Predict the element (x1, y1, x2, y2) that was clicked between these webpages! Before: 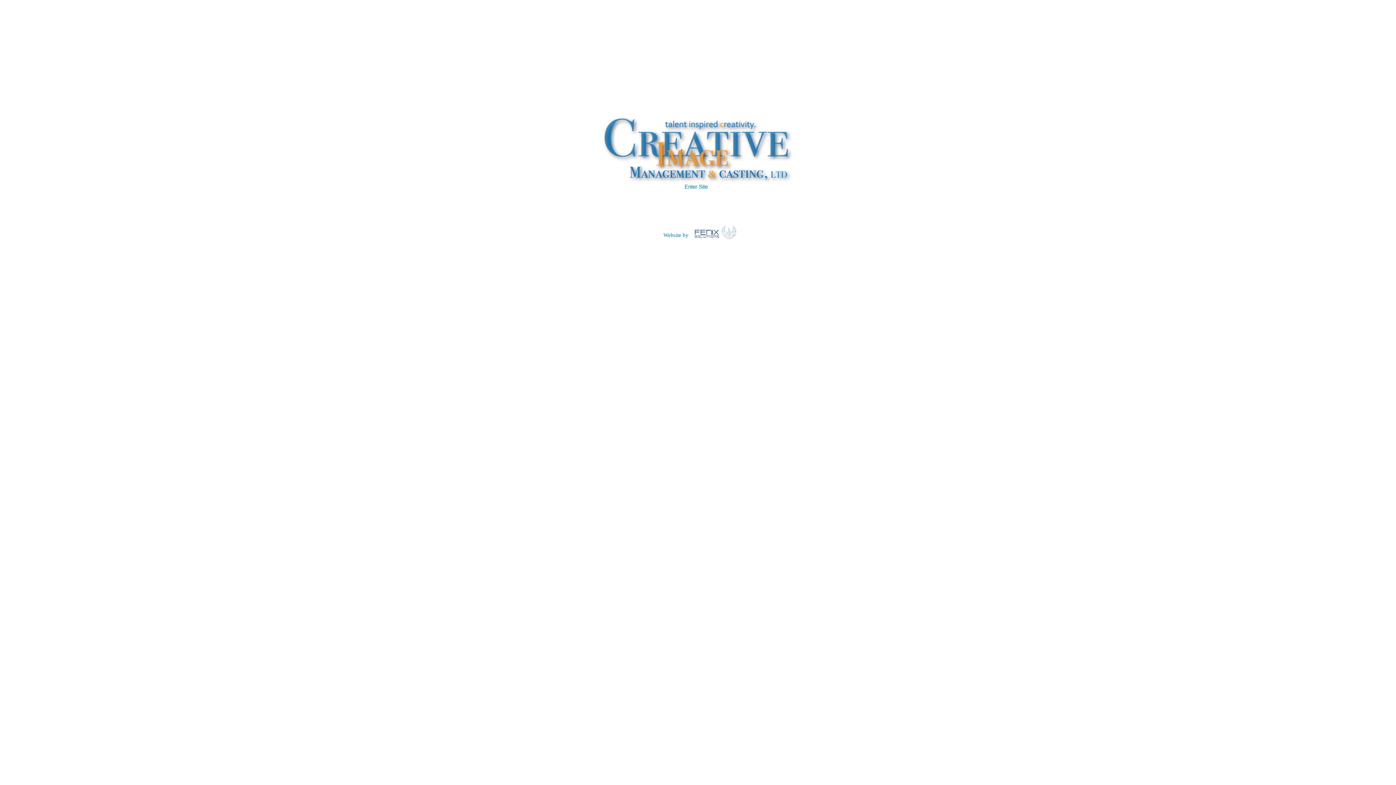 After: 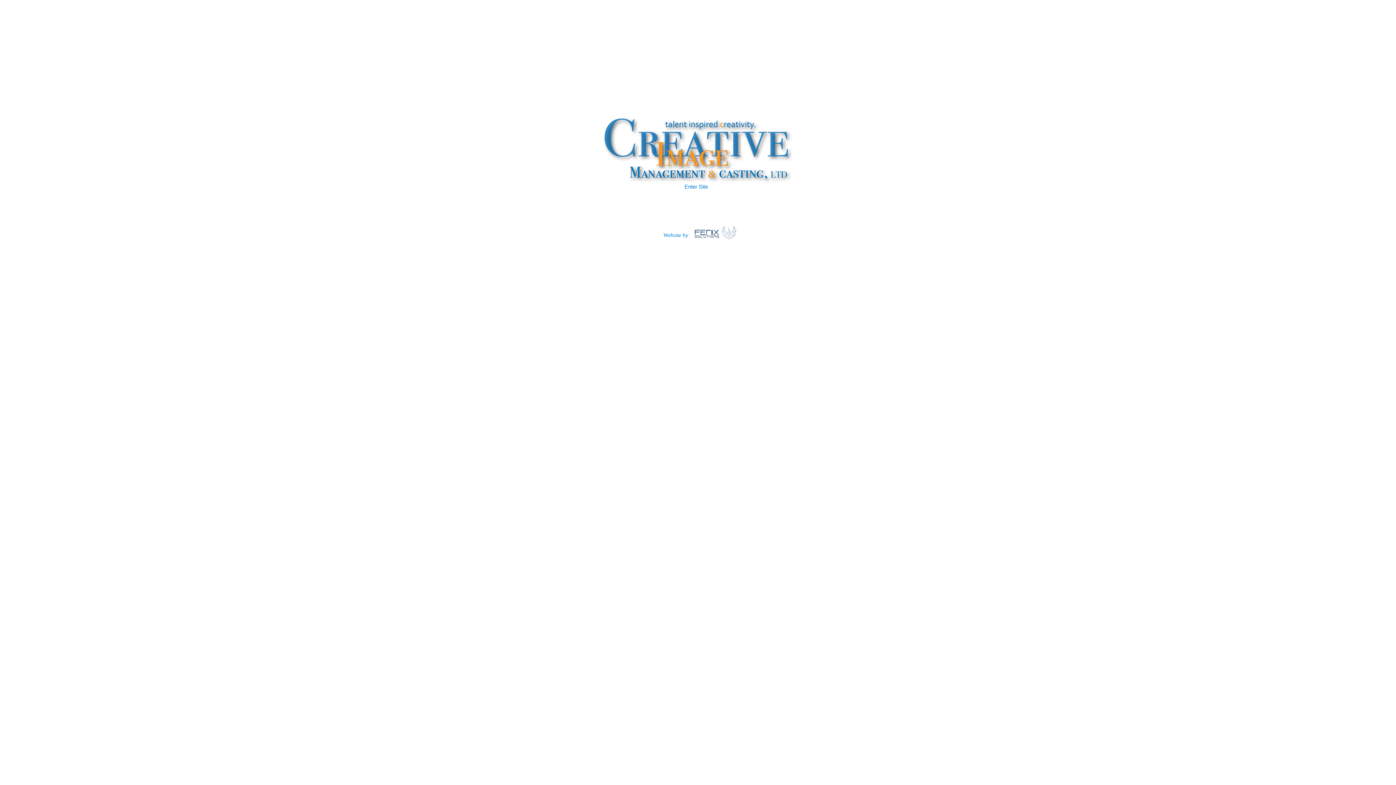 Action: bbox: (688, 240, 728, 246)